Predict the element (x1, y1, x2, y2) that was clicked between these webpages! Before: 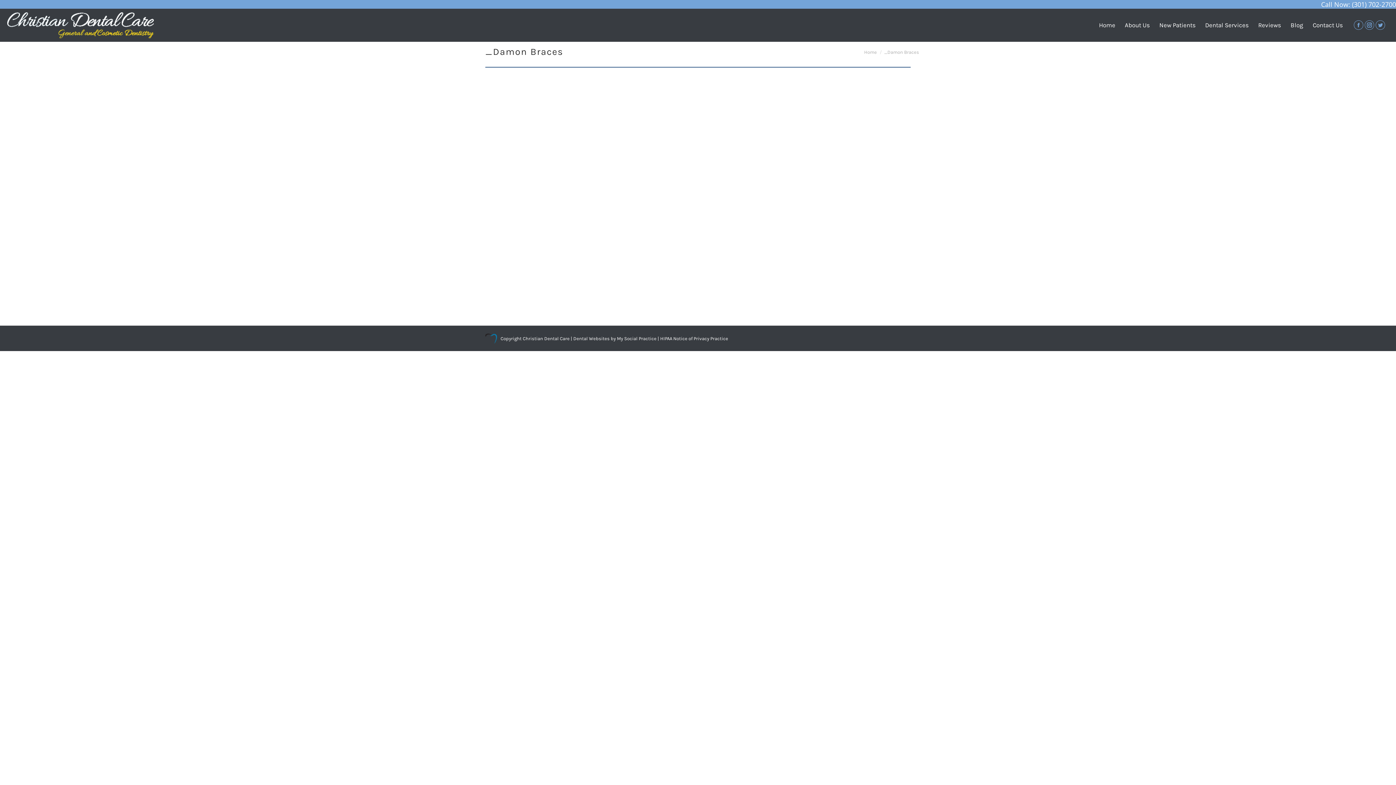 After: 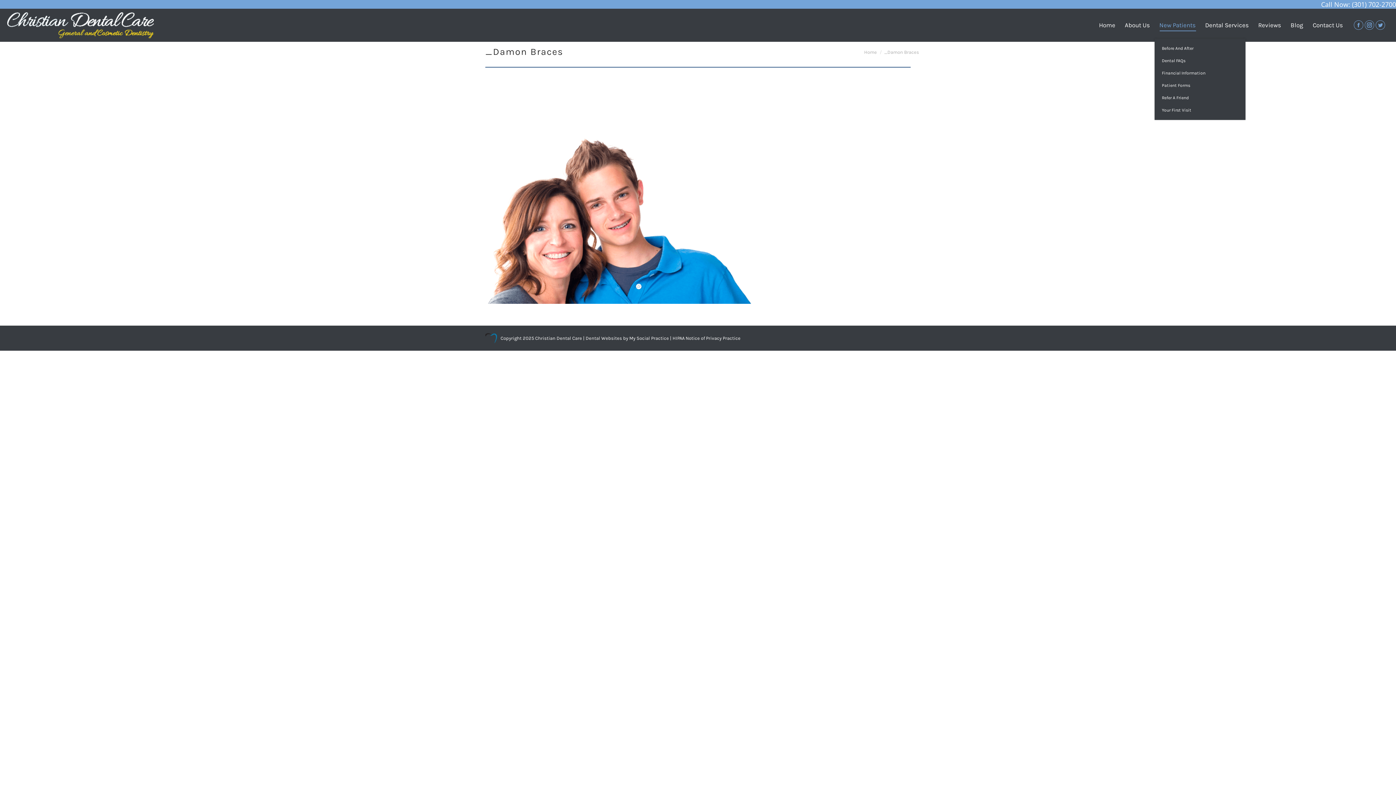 Action: bbox: (1159, 20, 1196, 30) label: New Patients